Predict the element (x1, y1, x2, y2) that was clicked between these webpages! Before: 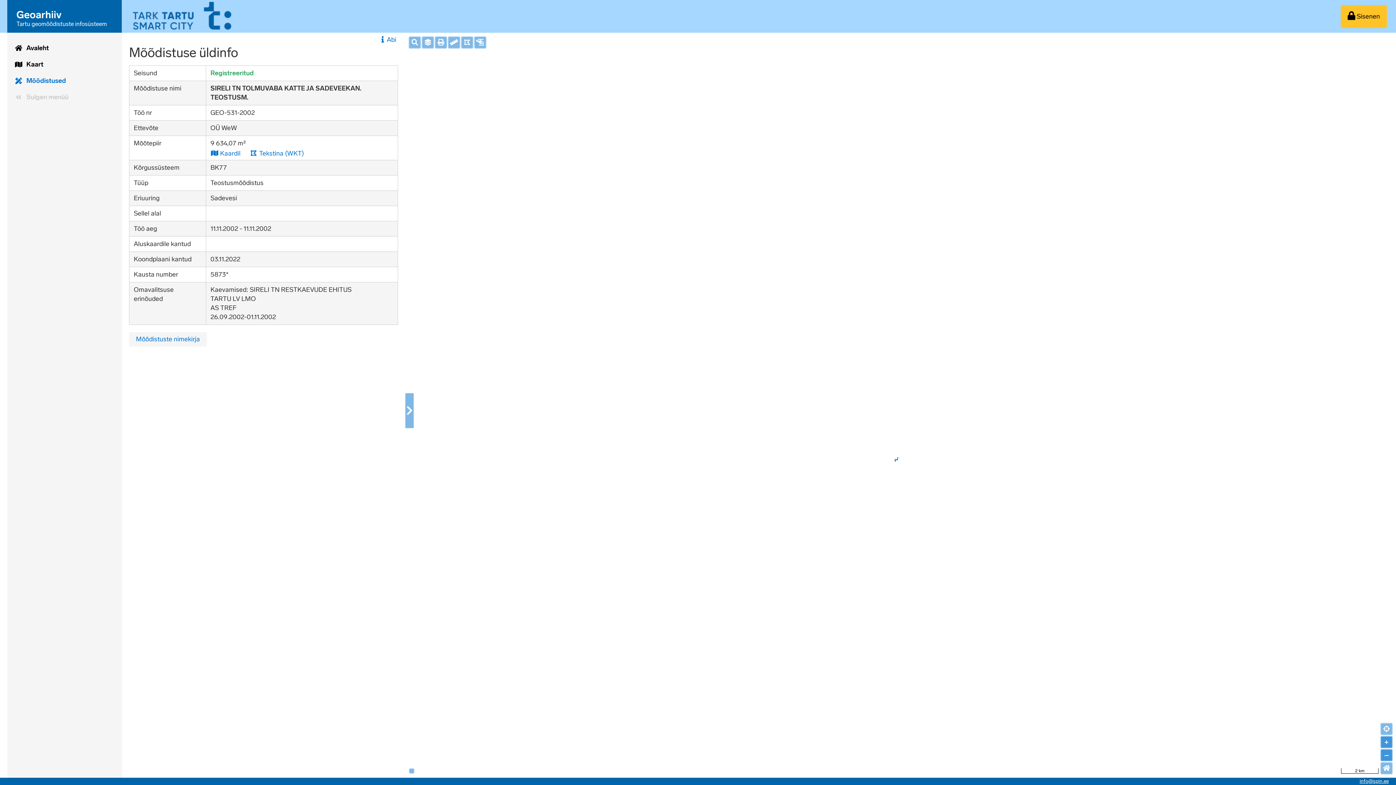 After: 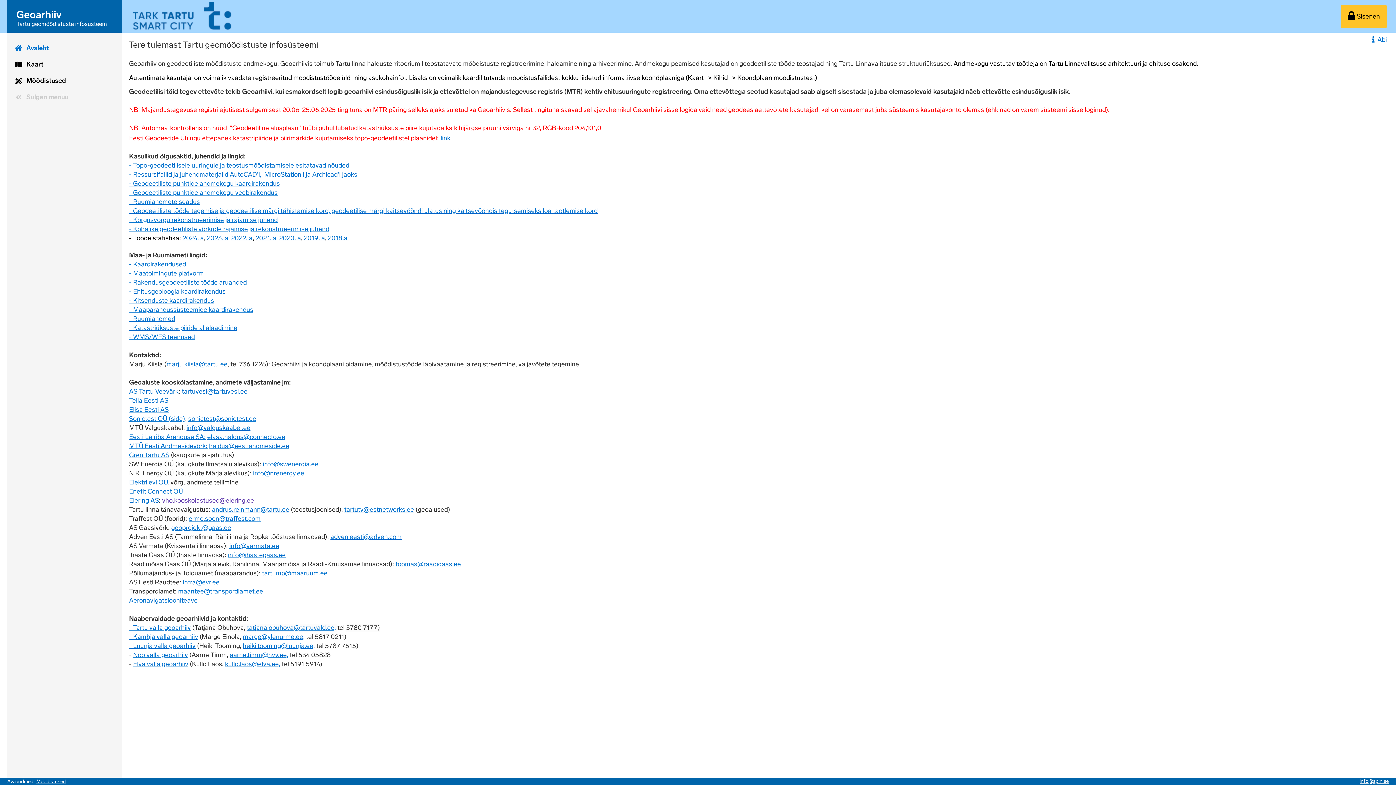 Action: bbox: (7, 40, 121, 56) label: Avaleht